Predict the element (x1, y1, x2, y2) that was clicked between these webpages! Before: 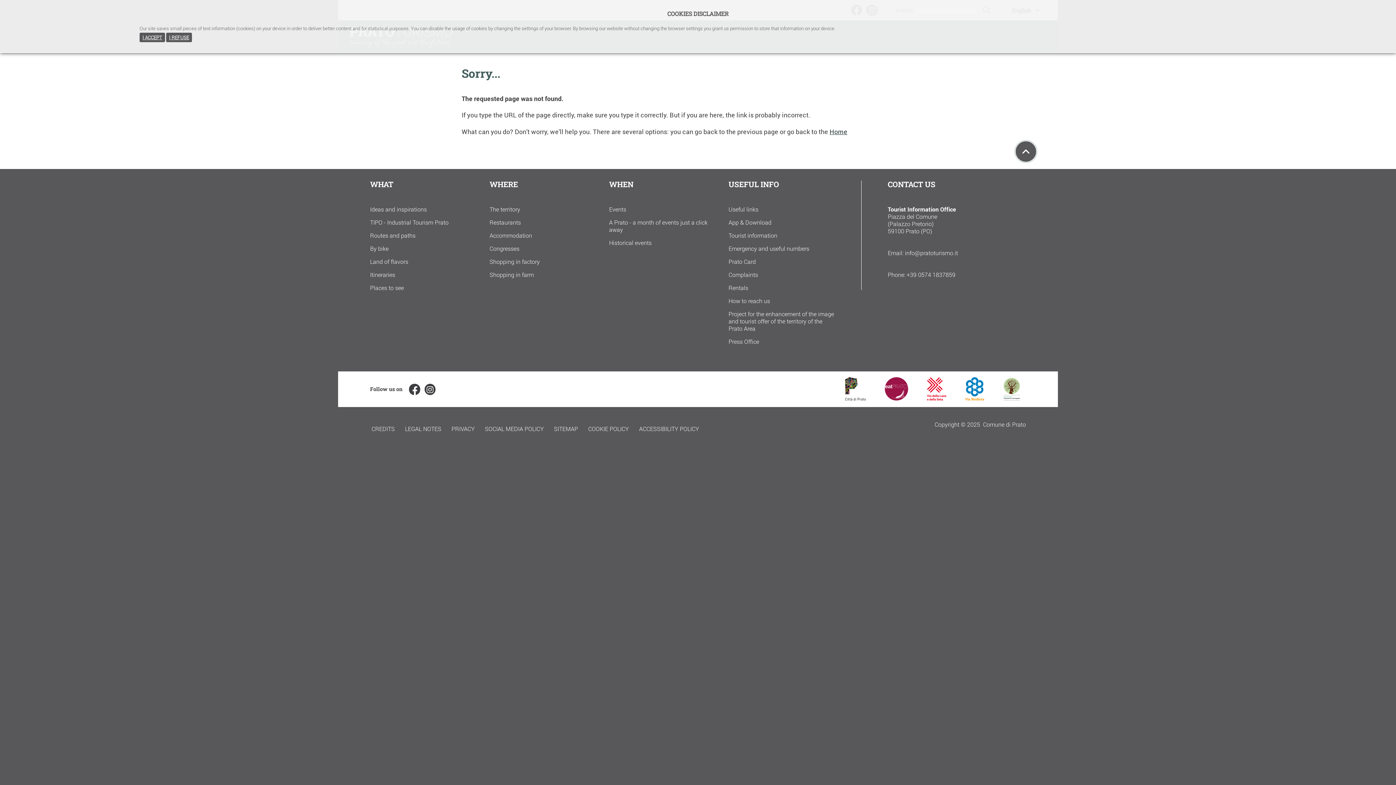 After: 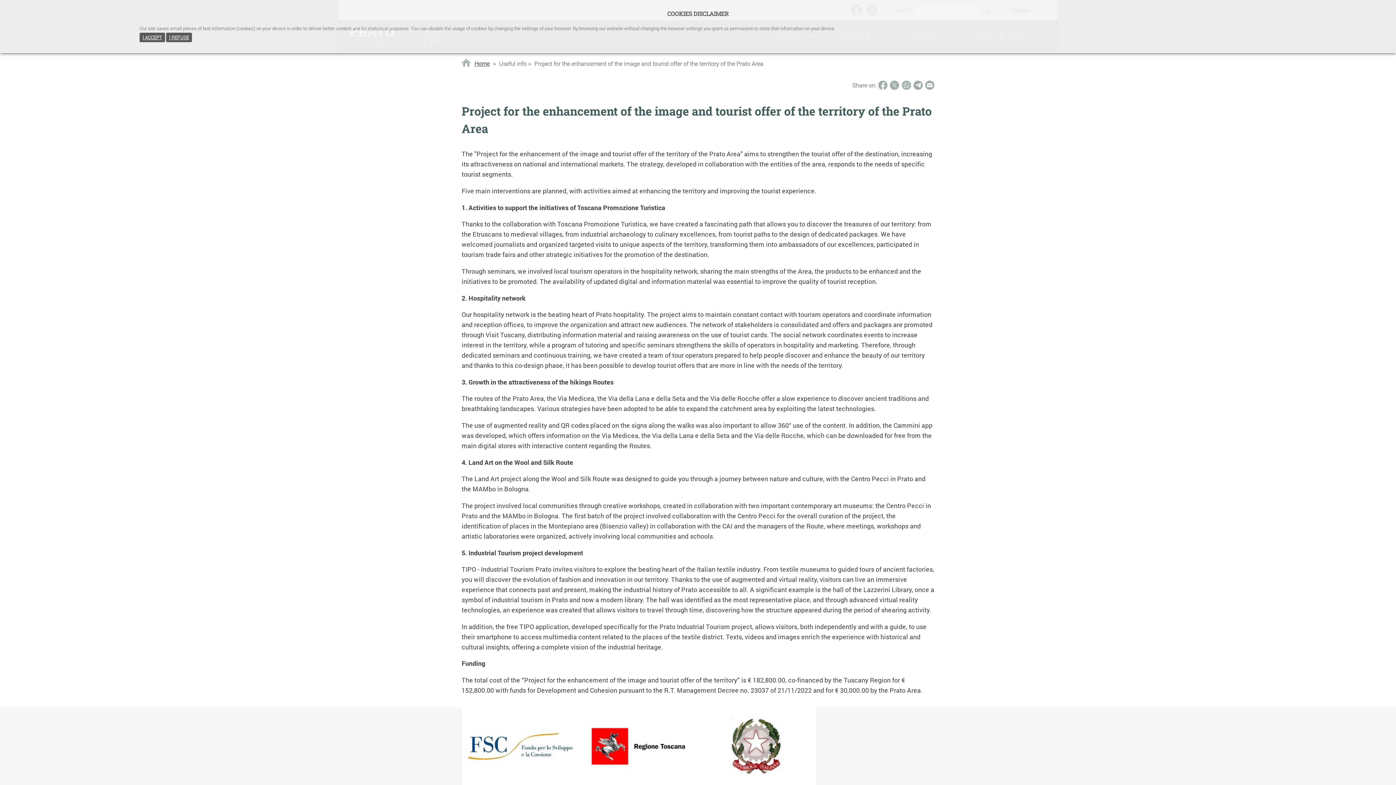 Action: bbox: (728, 307, 835, 335) label: Project for the enhancement of the image and tourist offer of the territory of the Prato Area